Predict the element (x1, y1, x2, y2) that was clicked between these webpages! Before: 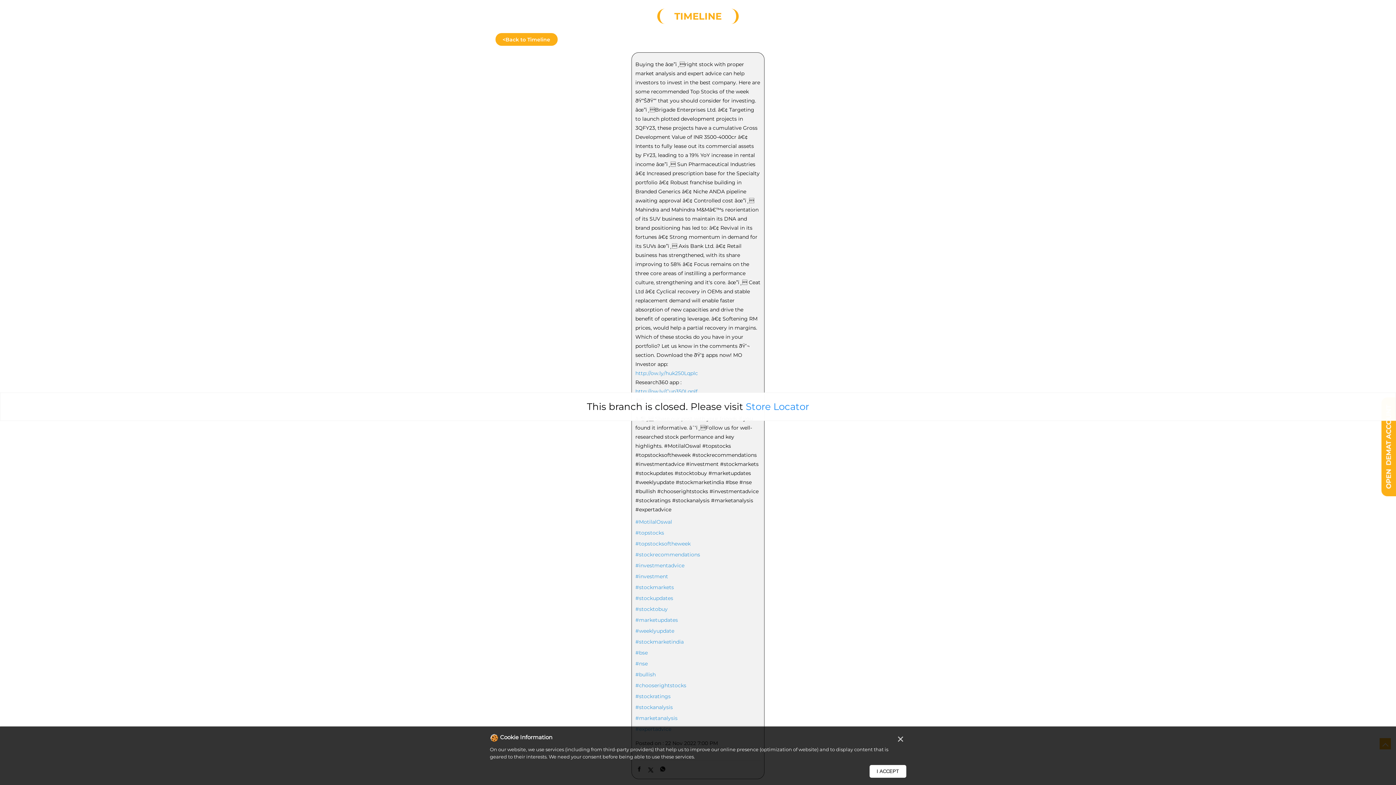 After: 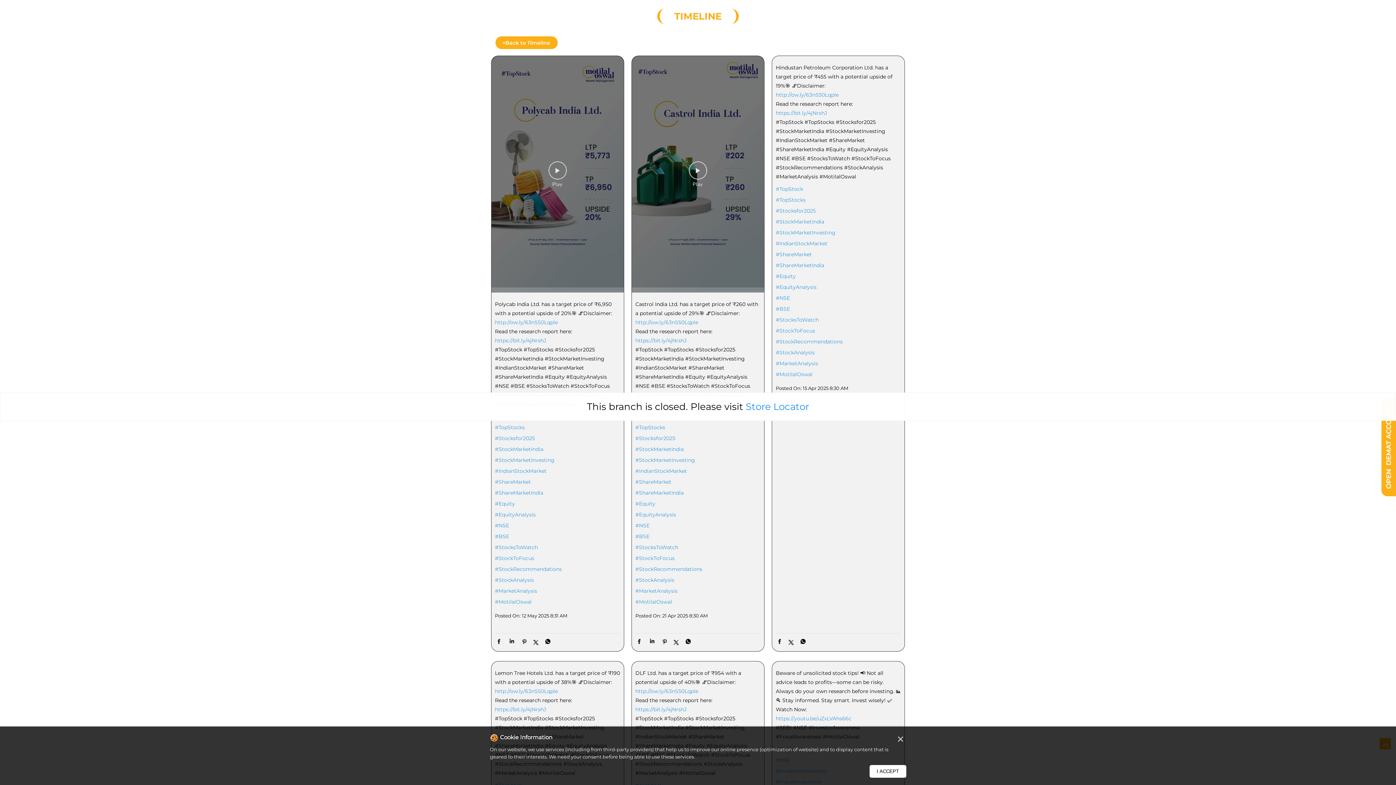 Action: label: #nse bbox: (635, 660, 760, 667)